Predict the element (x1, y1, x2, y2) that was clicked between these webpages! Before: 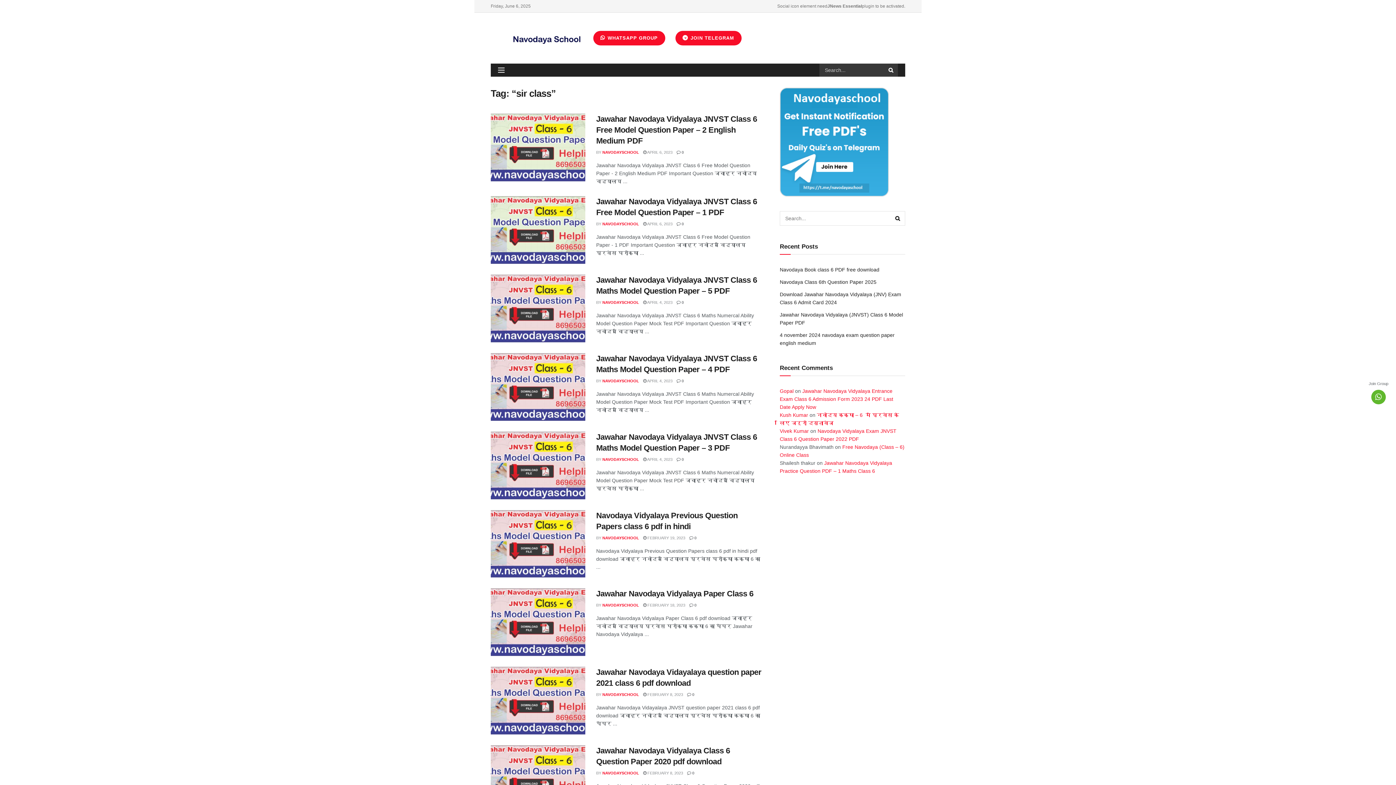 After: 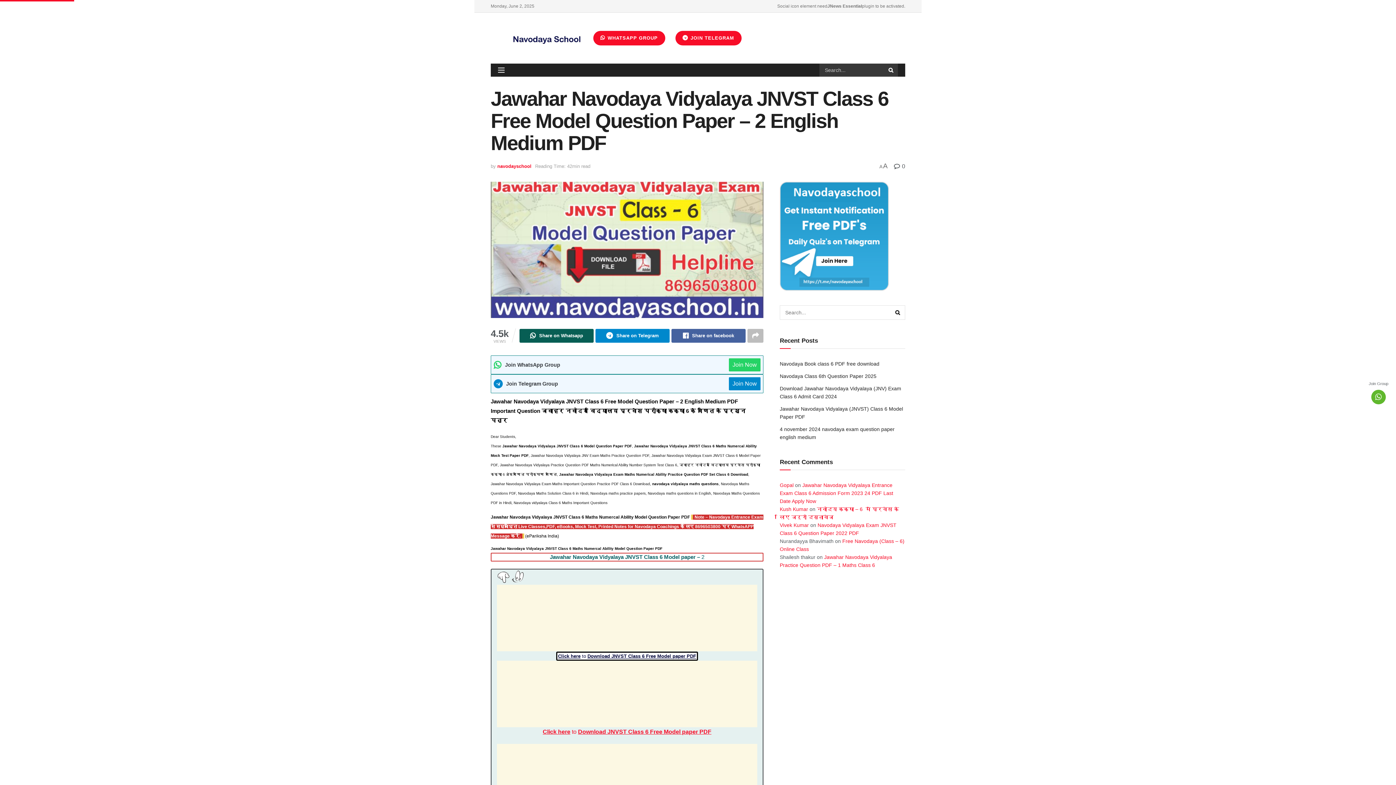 Action: bbox: (596, 114, 757, 145) label: Jawahar Navodaya Vidyalaya JNVST Class 6 Free Model Question Paper – 2 English Medium PDF